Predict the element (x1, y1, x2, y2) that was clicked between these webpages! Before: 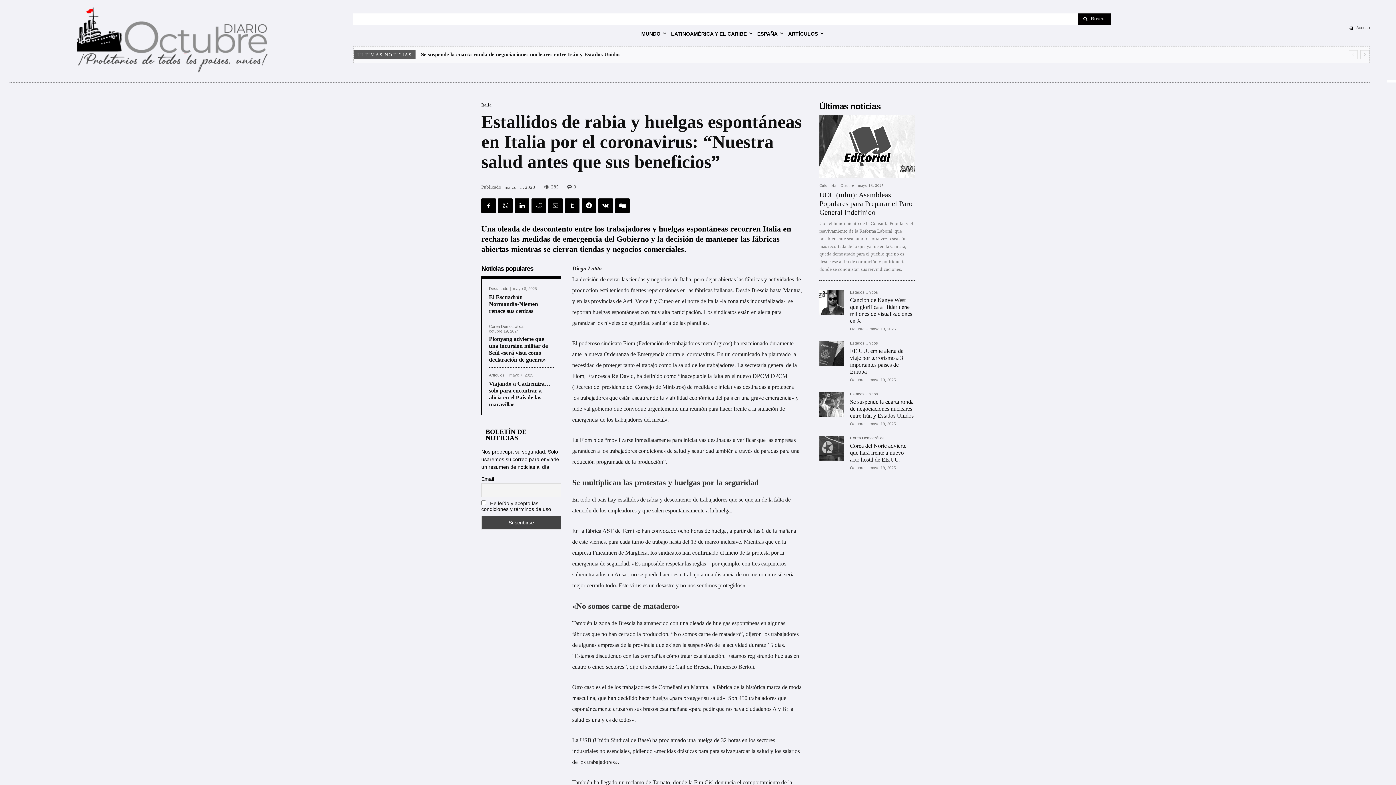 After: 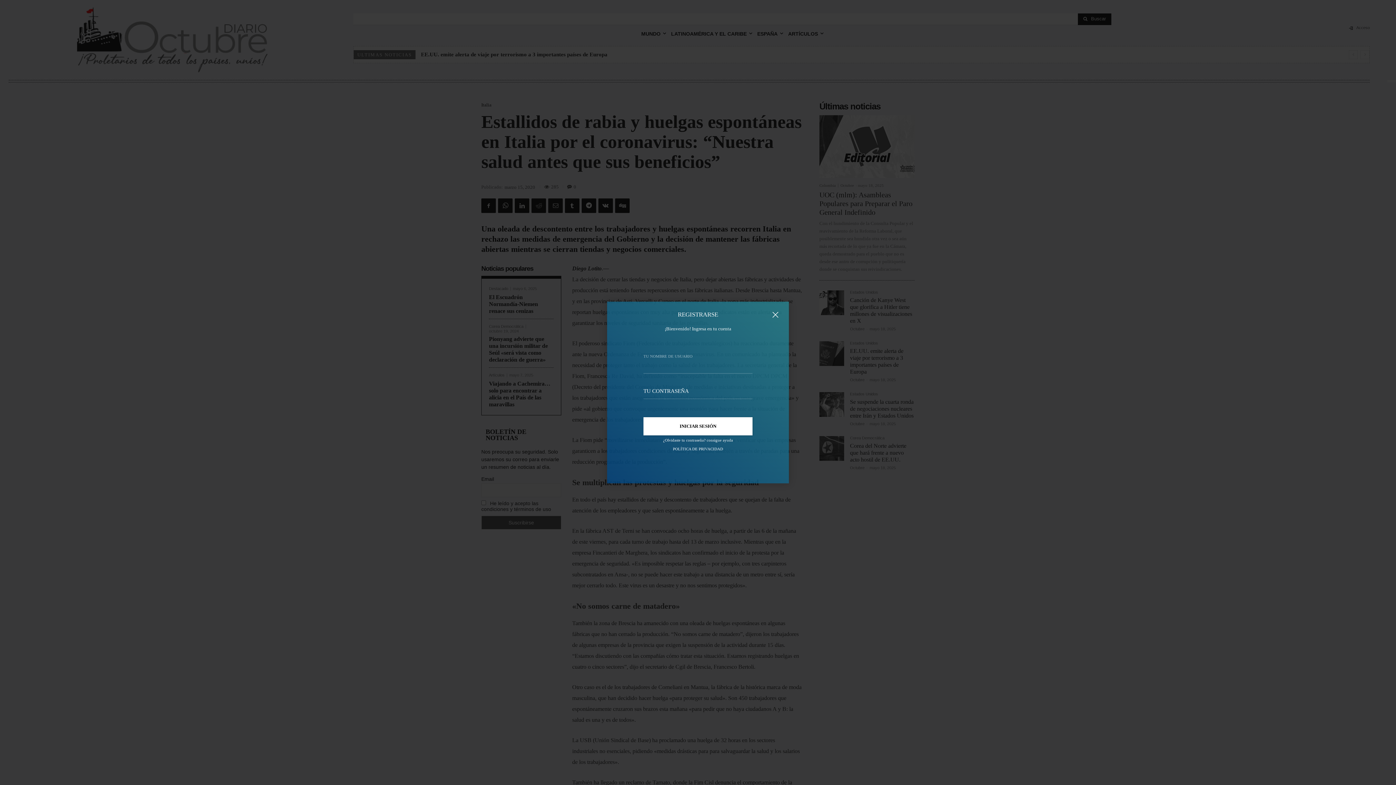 Action: bbox: (1349, 25, 1370, 29) label: Acceso